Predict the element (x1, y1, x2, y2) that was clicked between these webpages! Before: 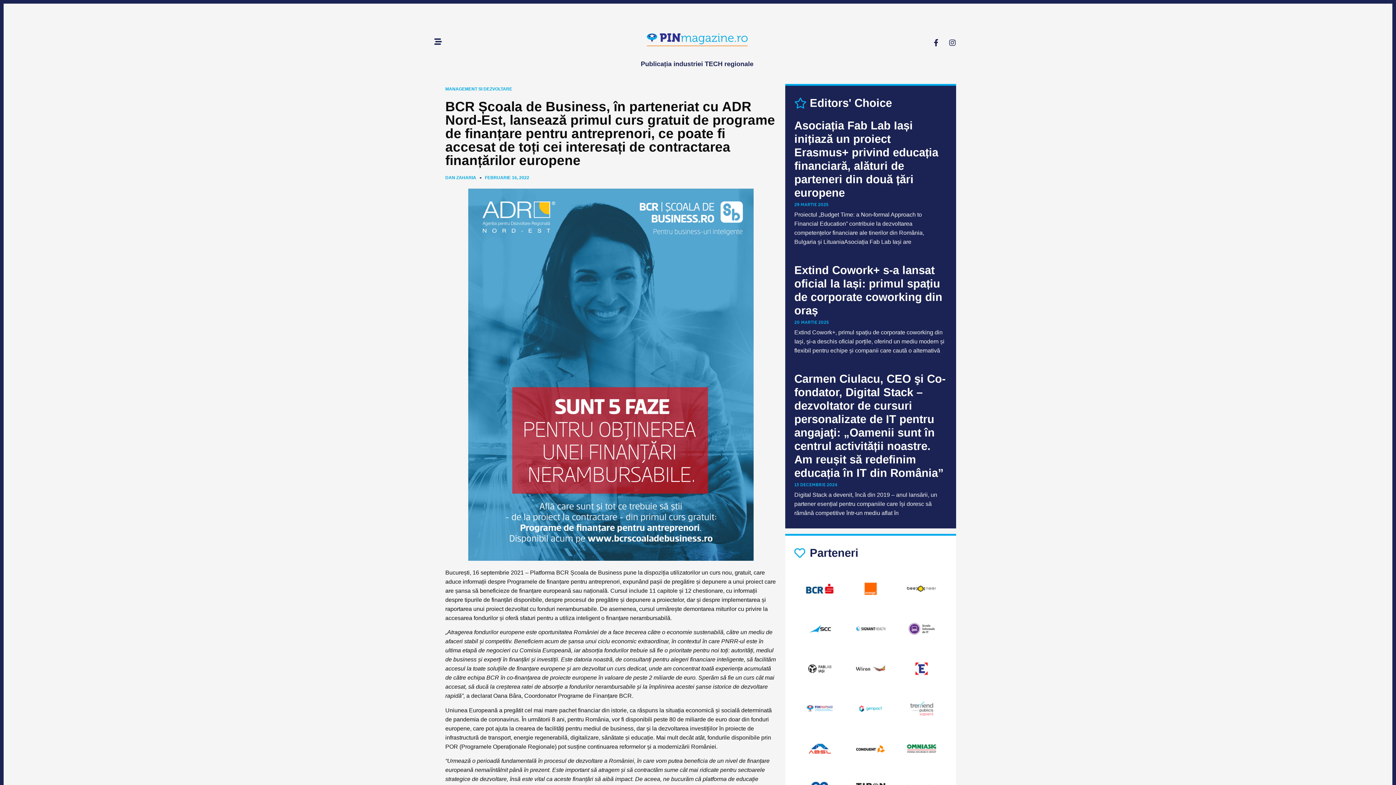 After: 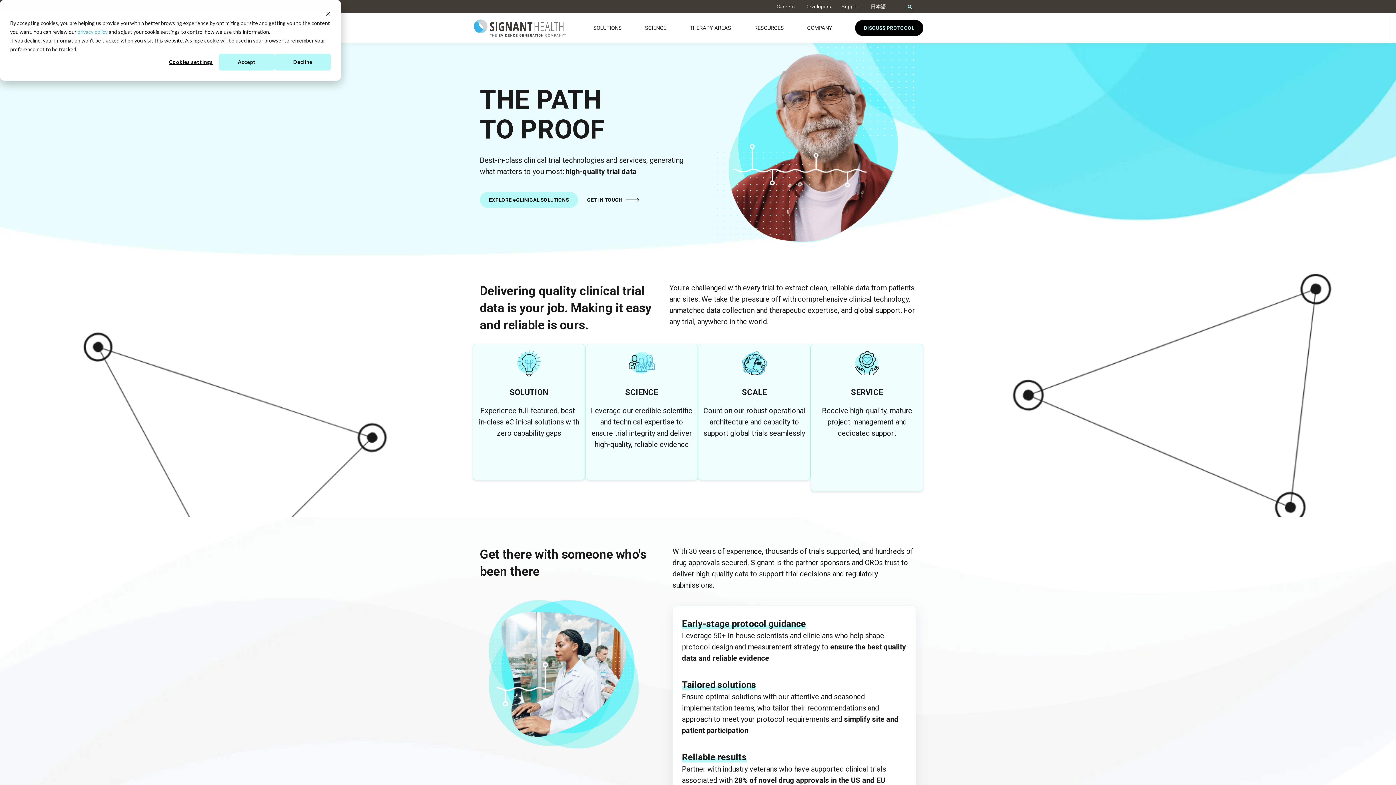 Action: bbox: (852, 610, 889, 647)